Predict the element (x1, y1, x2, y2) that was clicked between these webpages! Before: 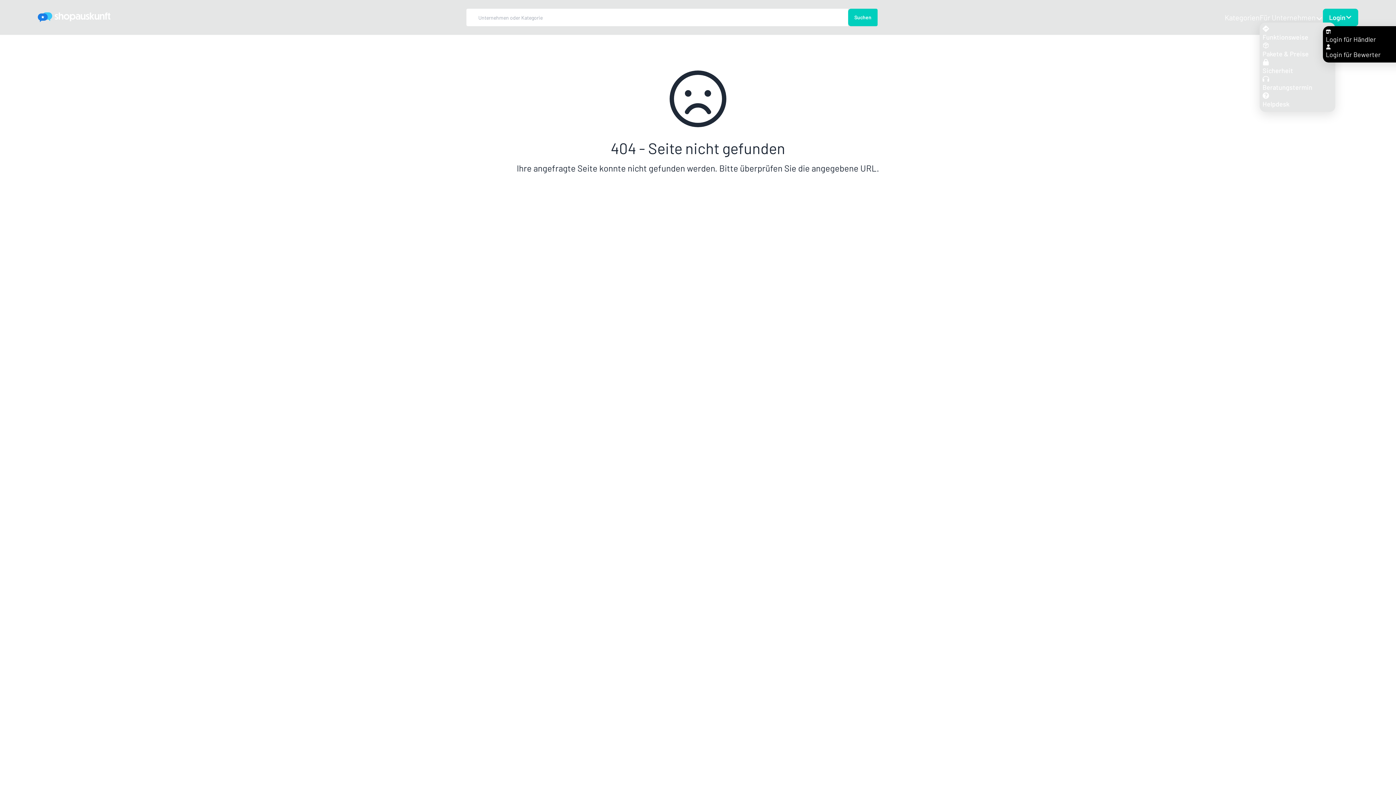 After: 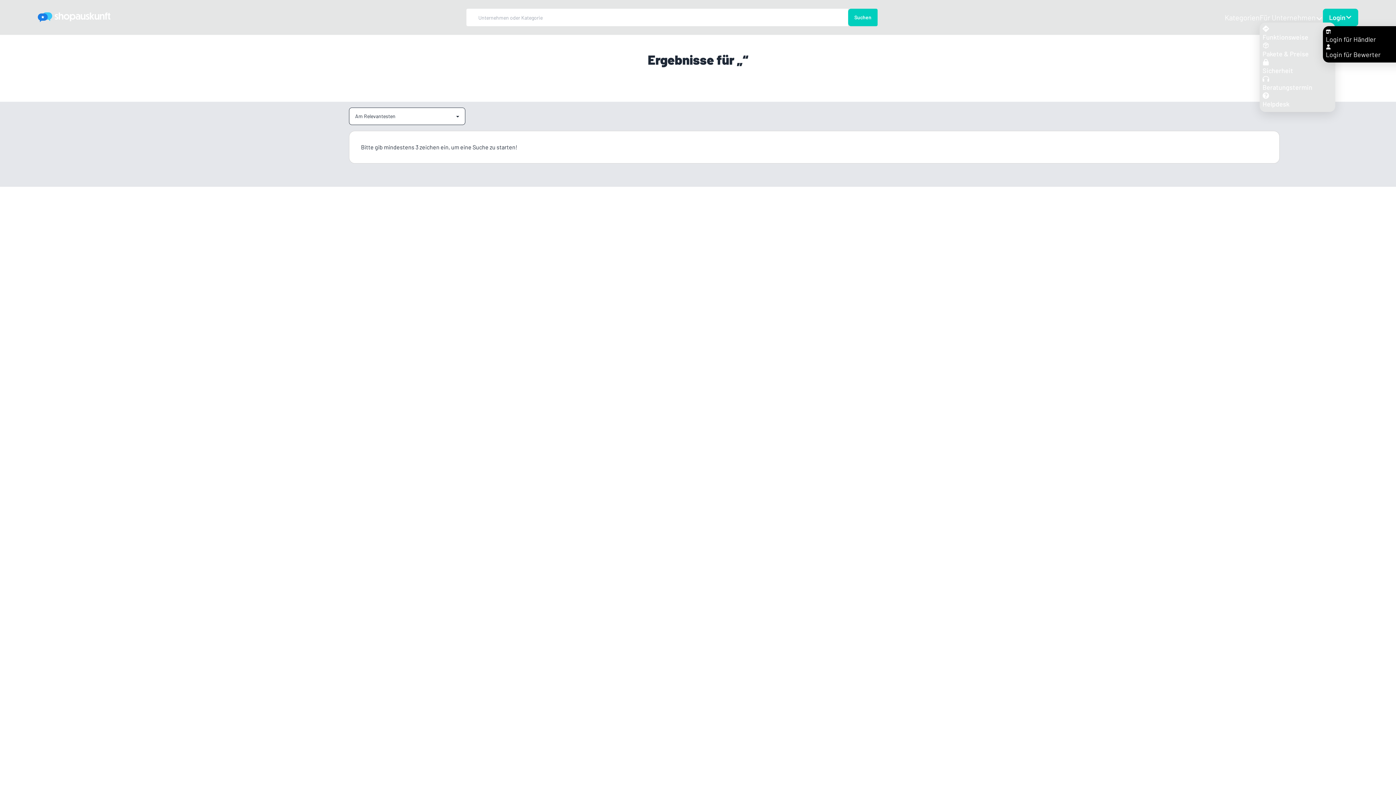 Action: bbox: (848, 8, 877, 26) label: Suchen